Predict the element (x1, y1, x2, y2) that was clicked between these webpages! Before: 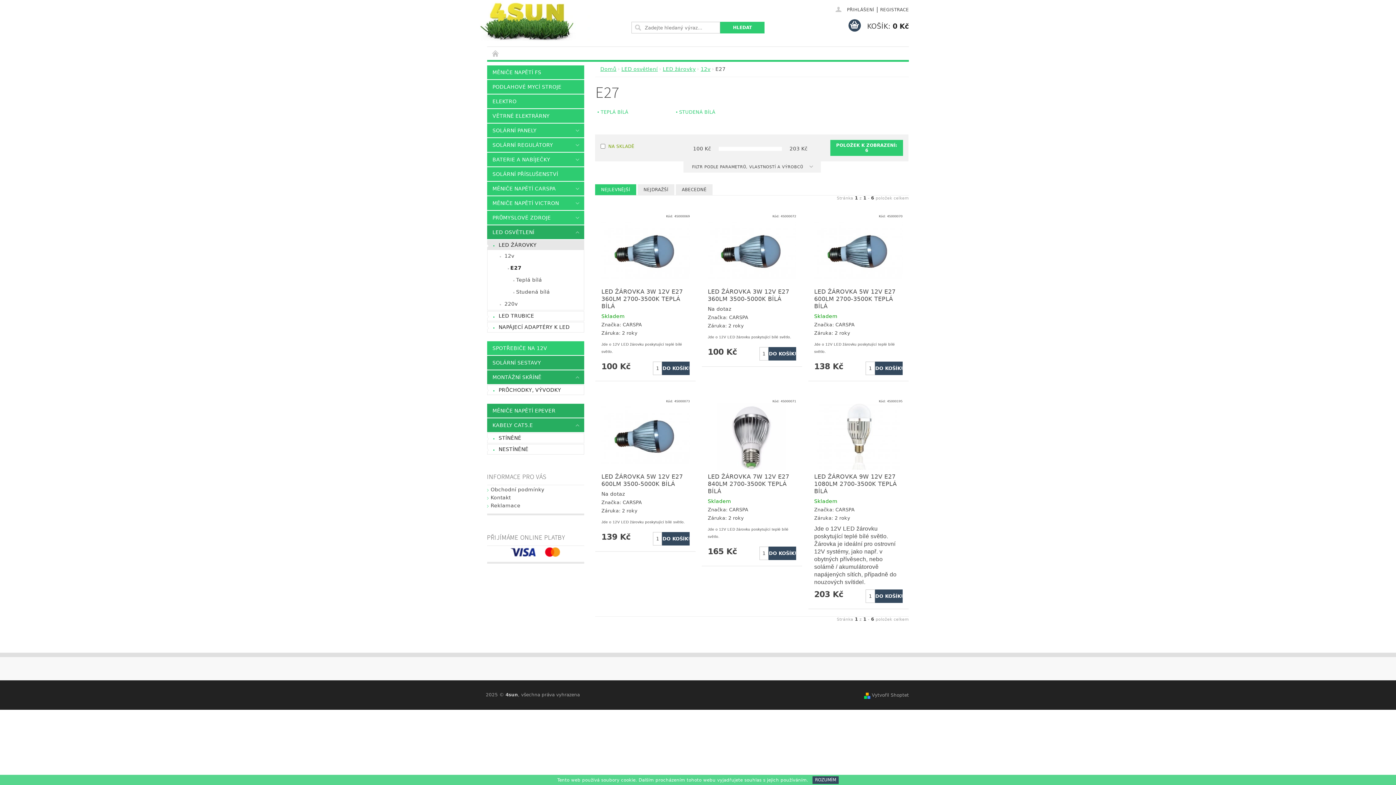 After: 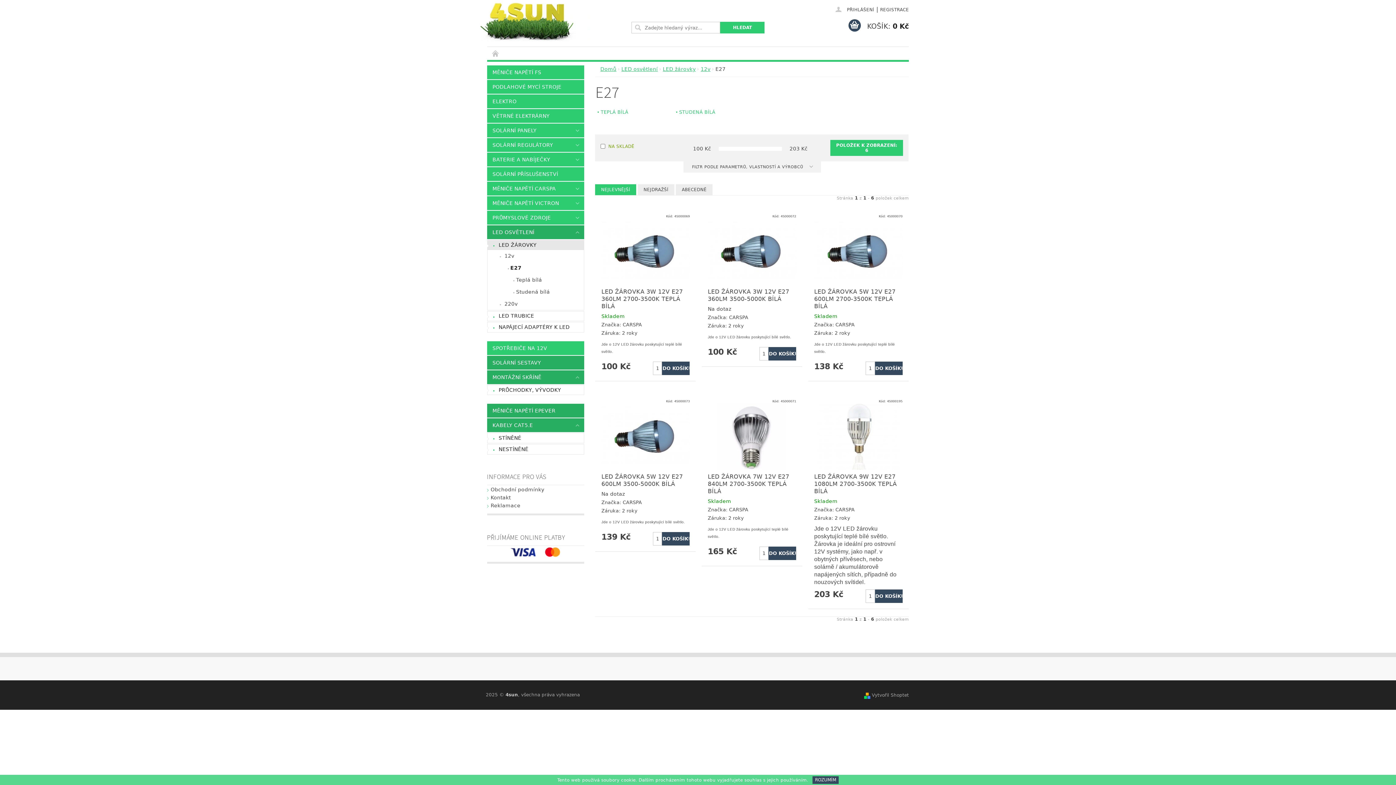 Action: bbox: (487, 262, 584, 274) label: E27